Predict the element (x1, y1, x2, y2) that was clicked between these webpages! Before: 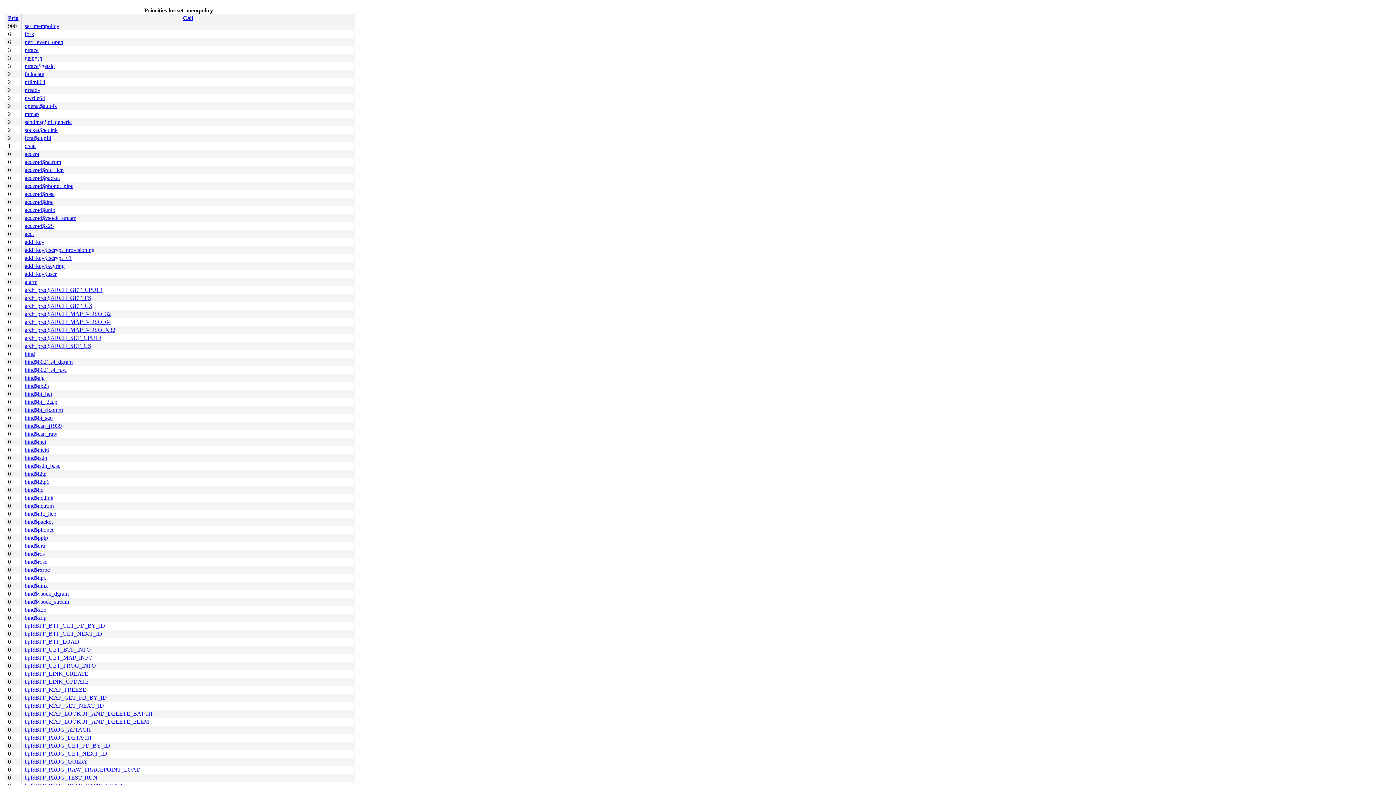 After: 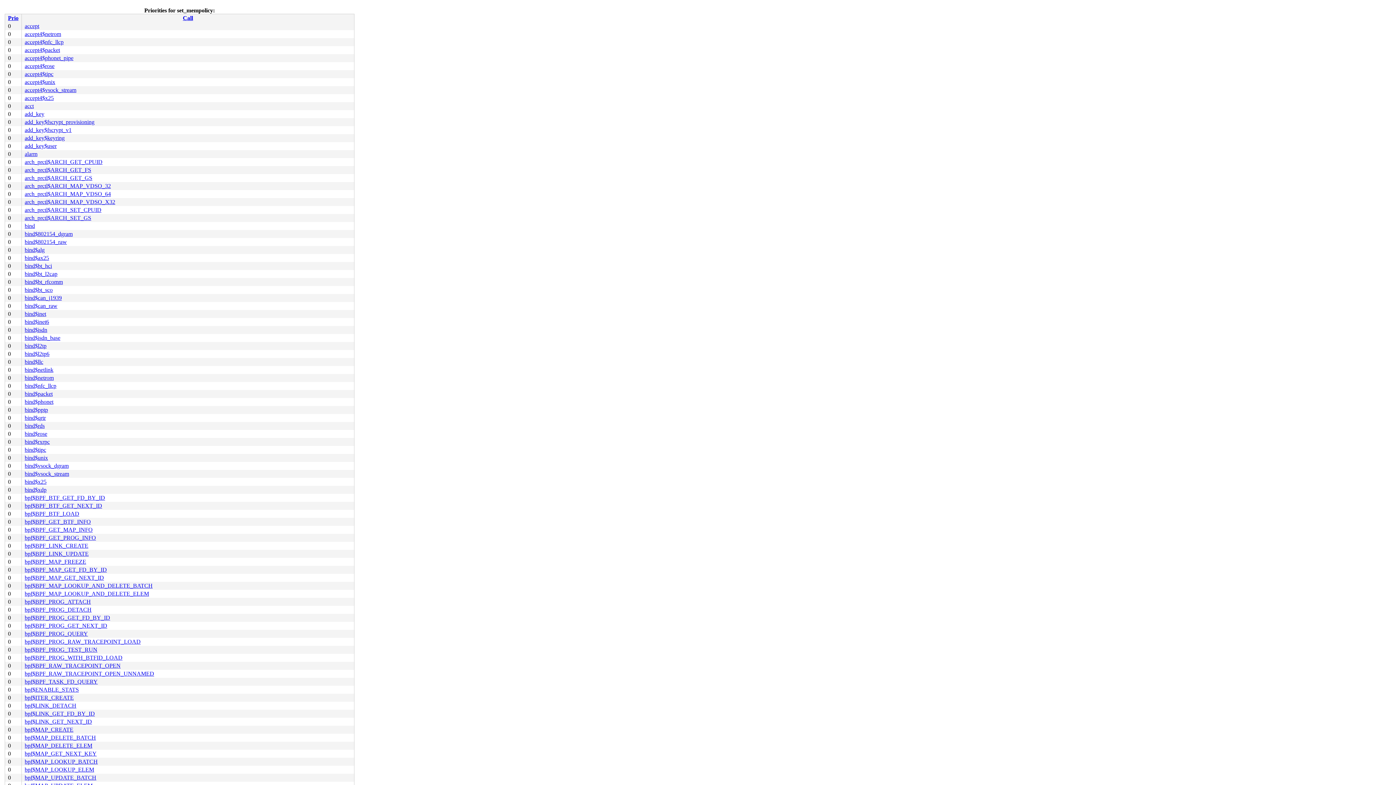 Action: label: Prio bbox: (8, 14, 18, 21)